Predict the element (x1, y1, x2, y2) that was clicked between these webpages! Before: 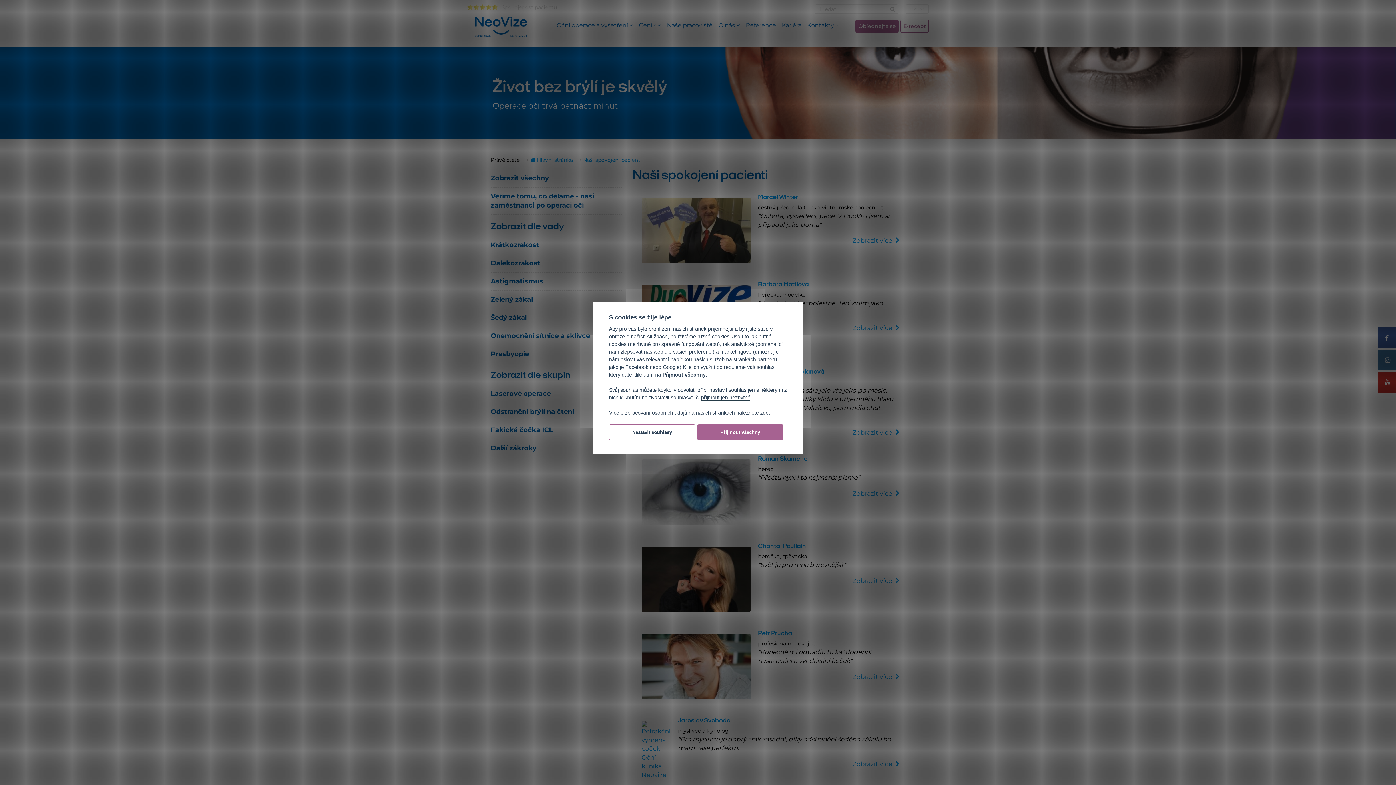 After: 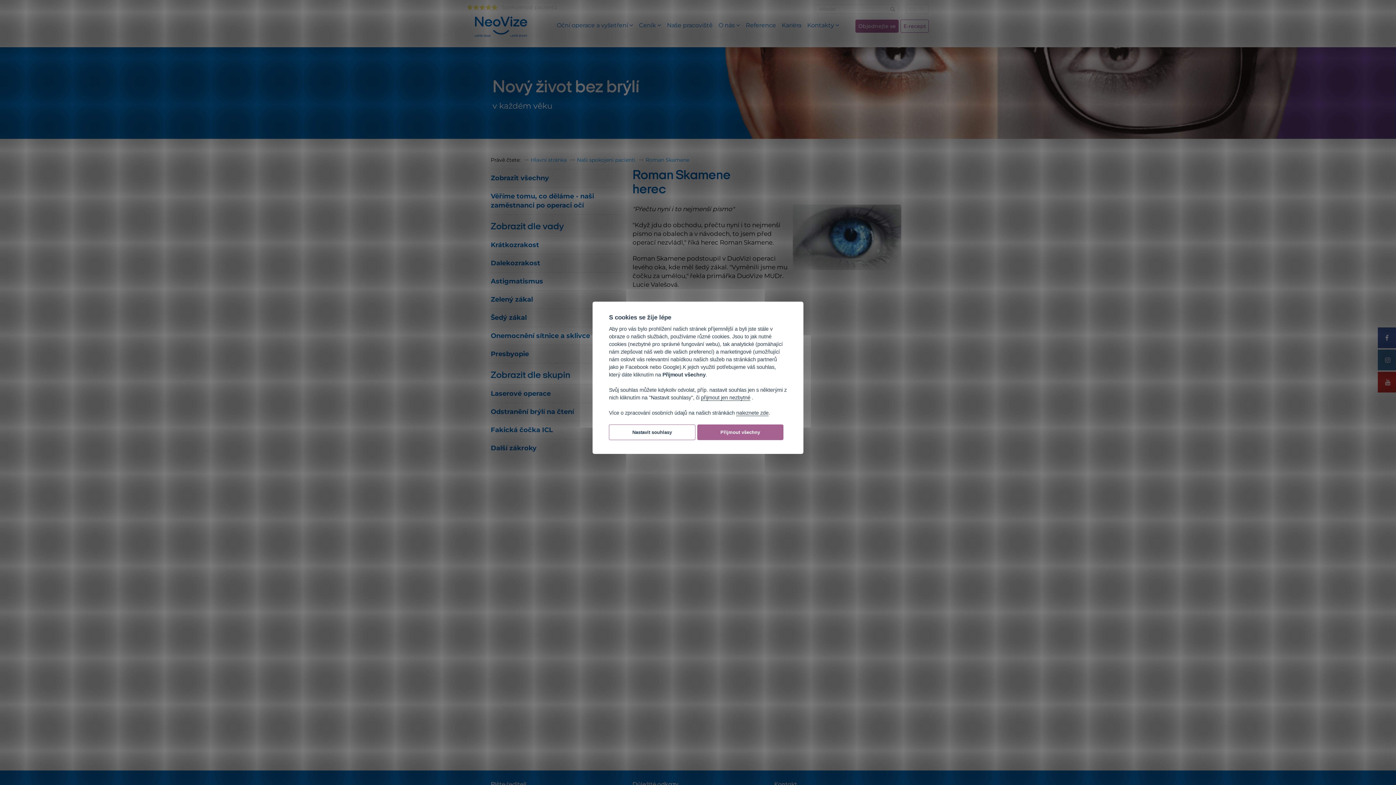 Action: label: Zobrazit více_ bbox: (852, 489, 900, 498)